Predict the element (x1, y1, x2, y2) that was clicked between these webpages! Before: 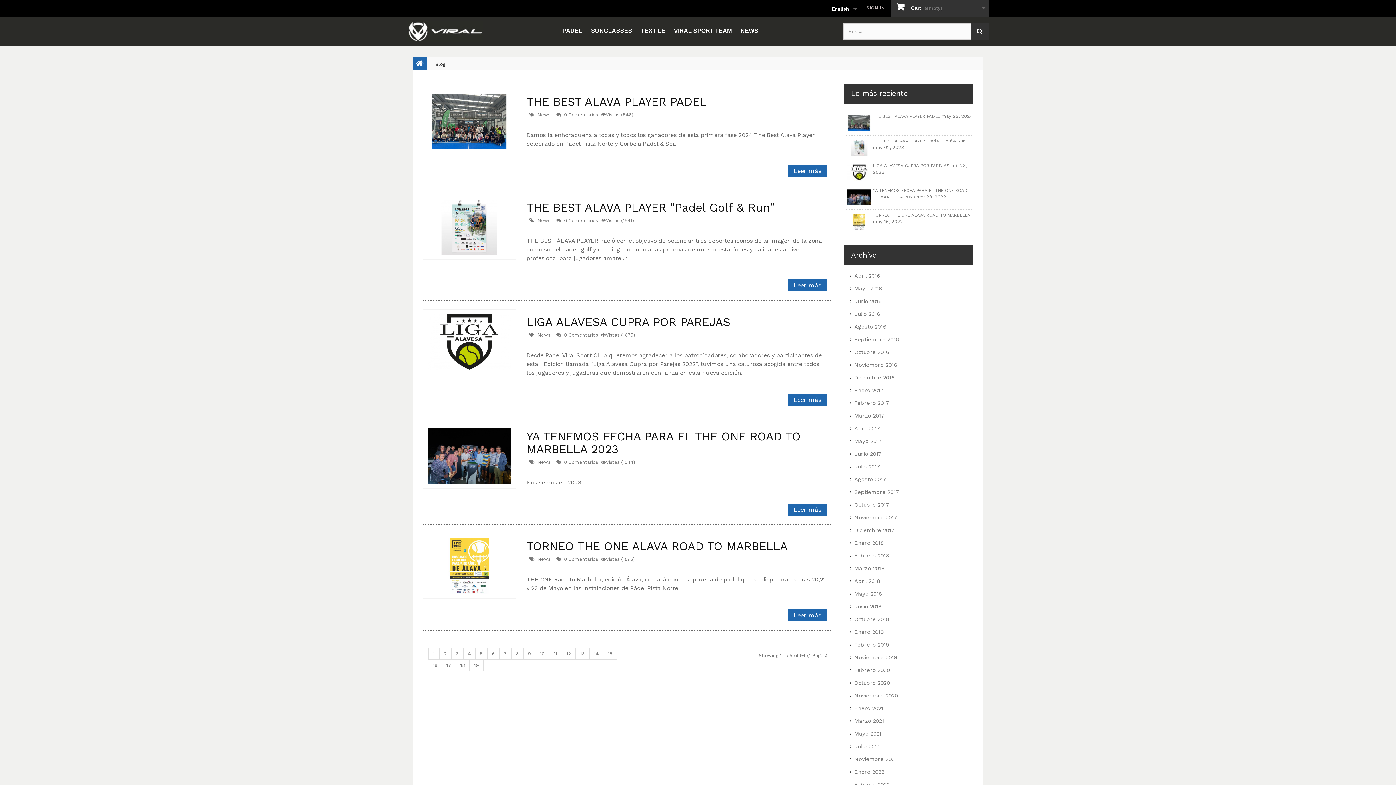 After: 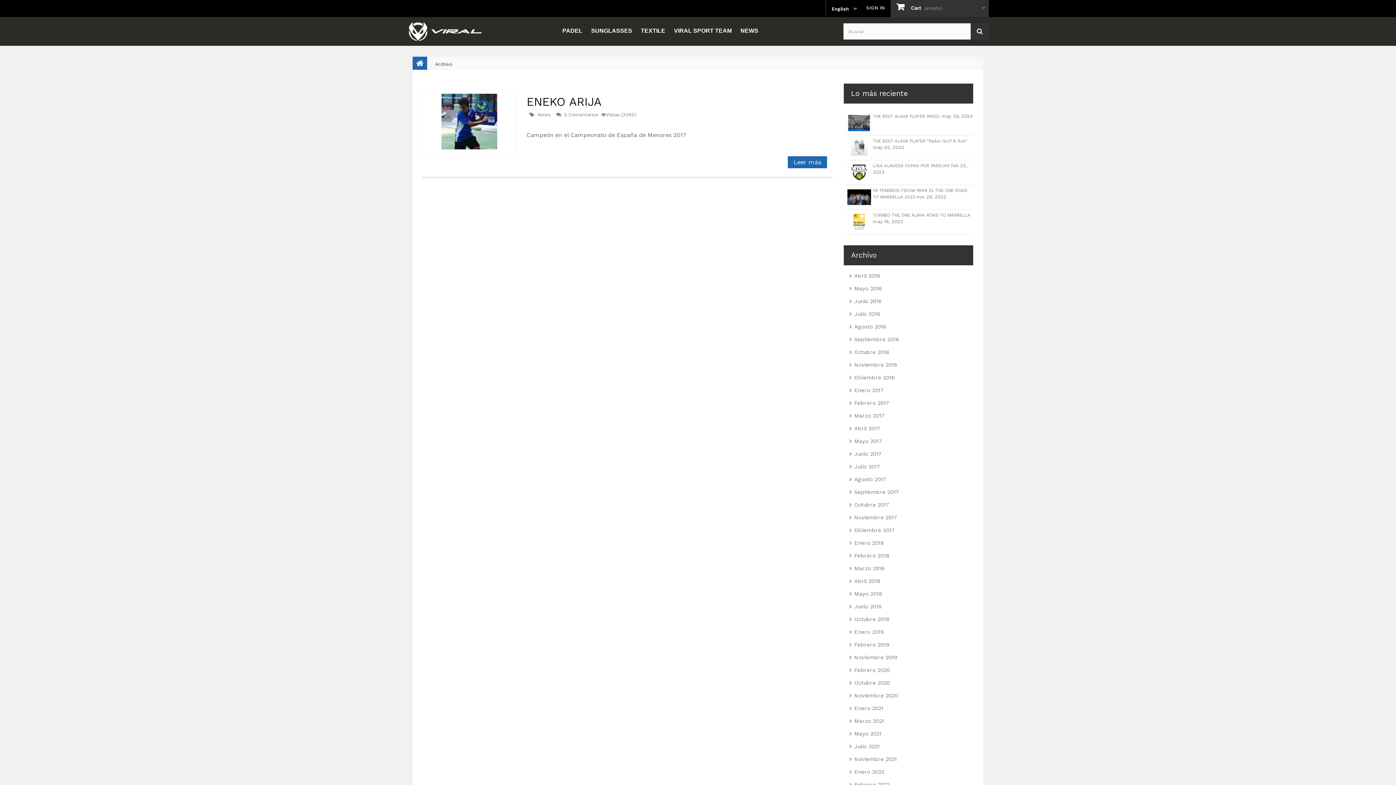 Action: bbox: (849, 489, 899, 495) label: Septiembre 2017